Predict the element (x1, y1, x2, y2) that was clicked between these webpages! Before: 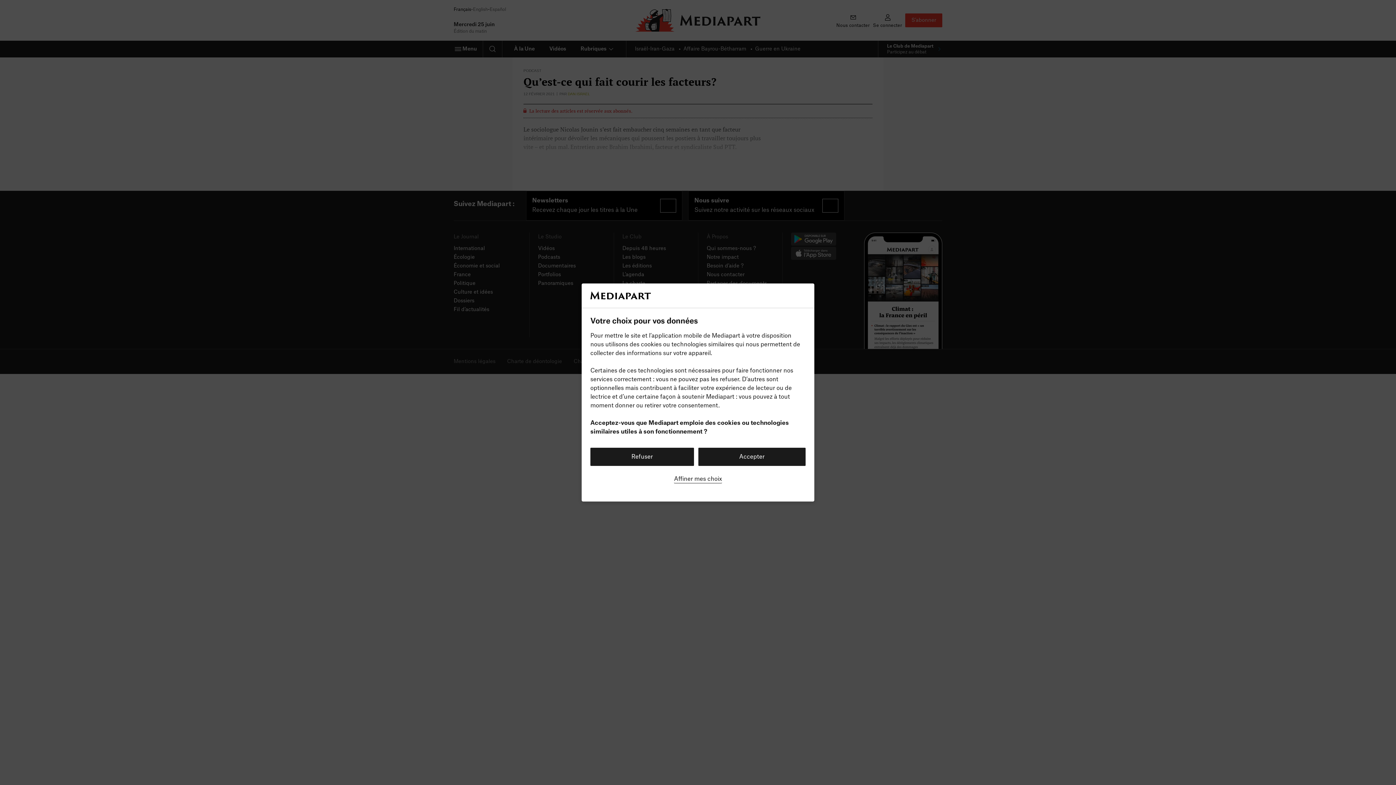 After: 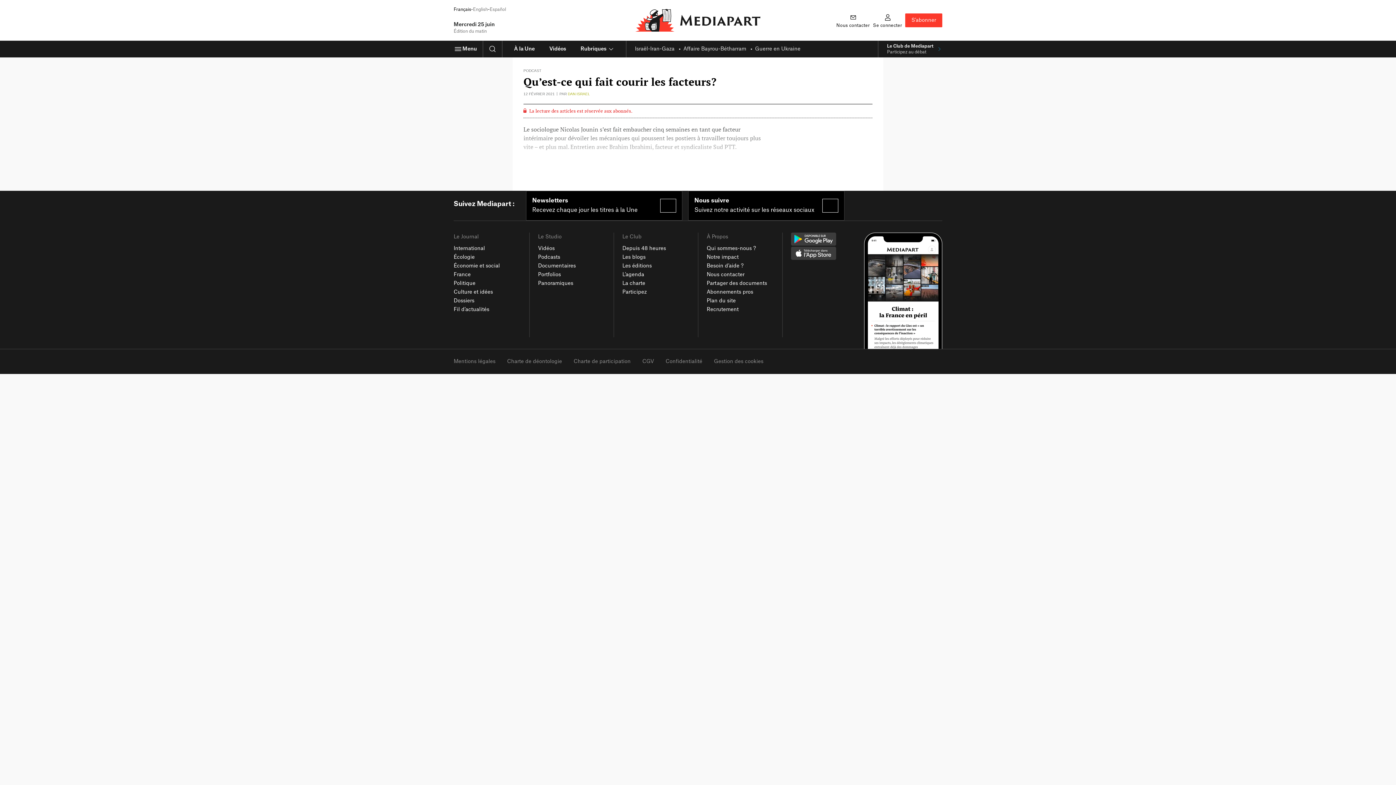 Action: bbox: (698, 447, 805, 466) label: Accepter